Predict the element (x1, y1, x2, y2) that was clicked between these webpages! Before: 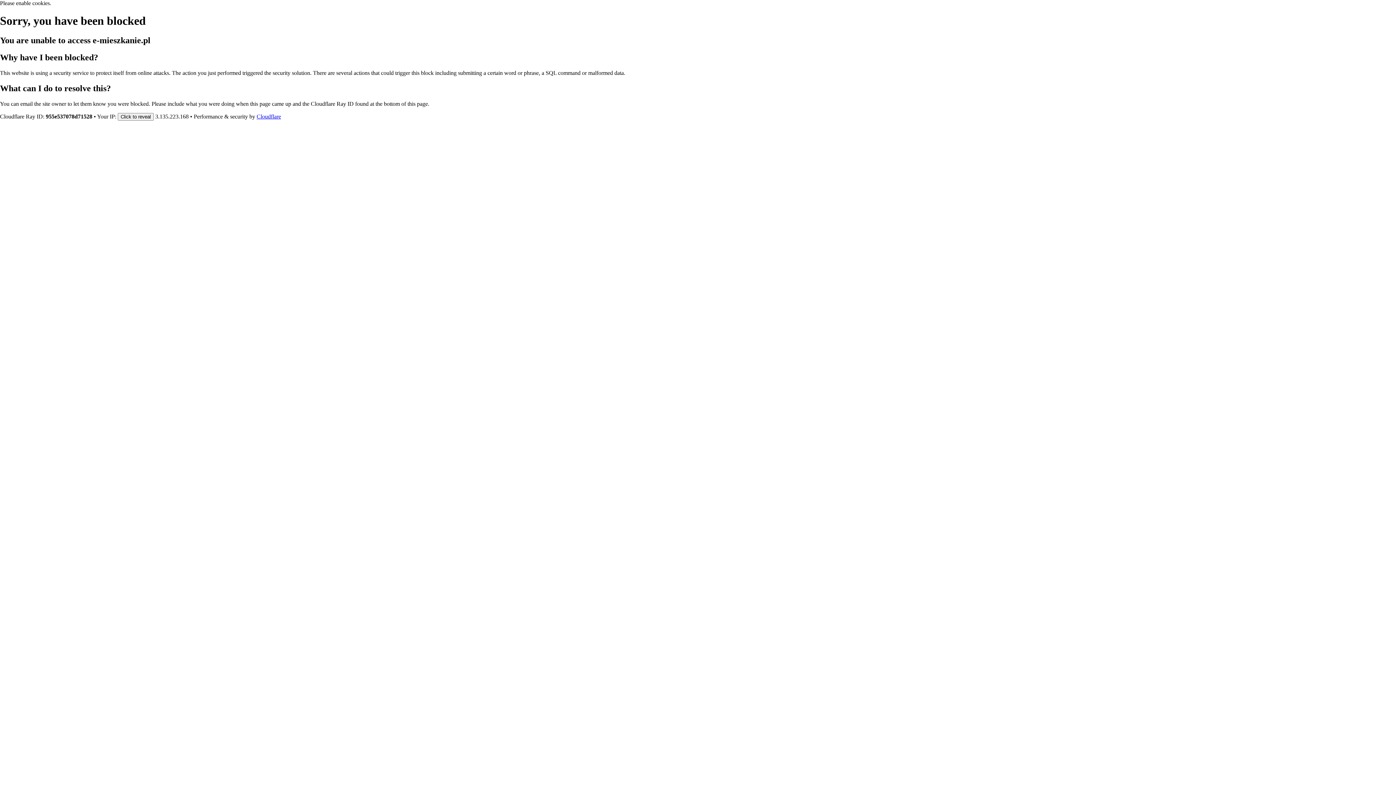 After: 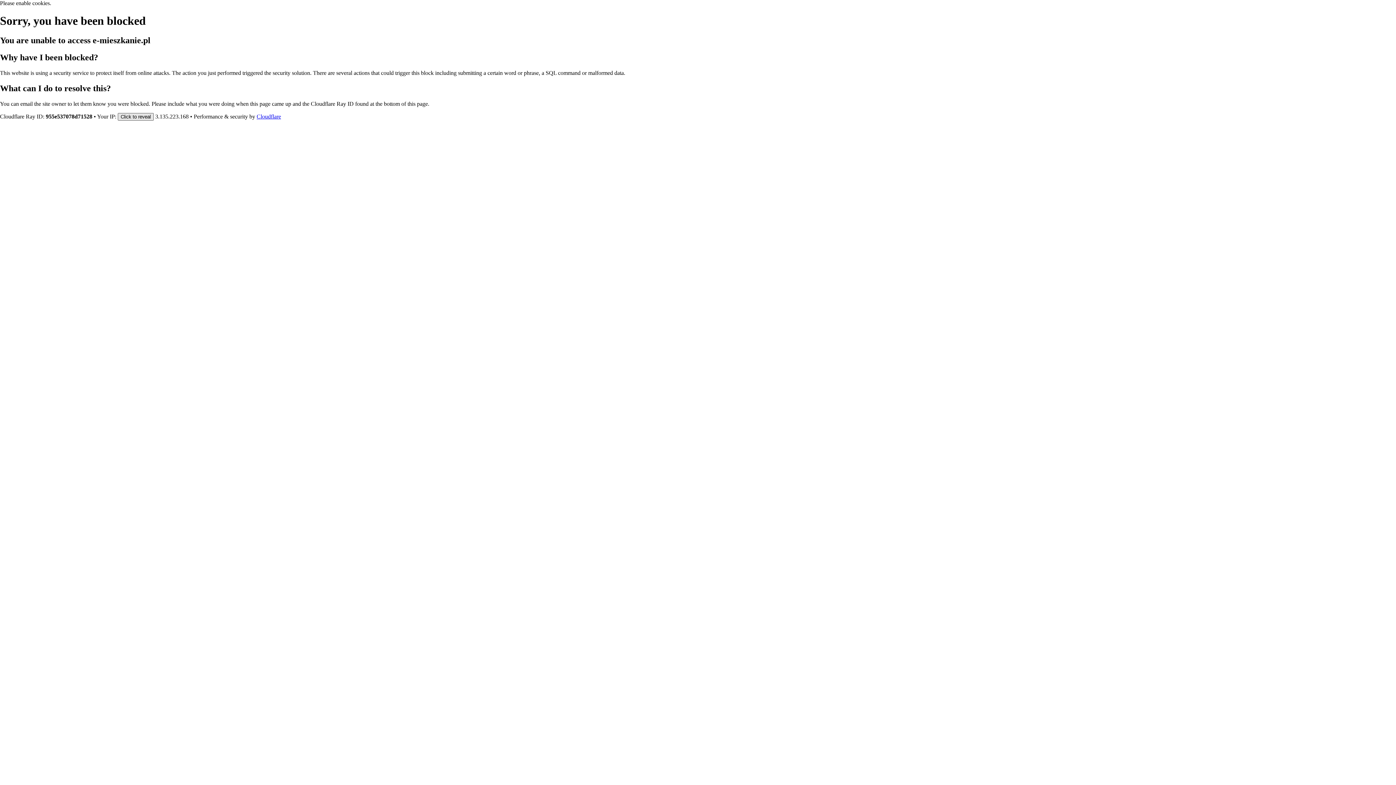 Action: bbox: (117, 112, 153, 120) label: Click to reveal